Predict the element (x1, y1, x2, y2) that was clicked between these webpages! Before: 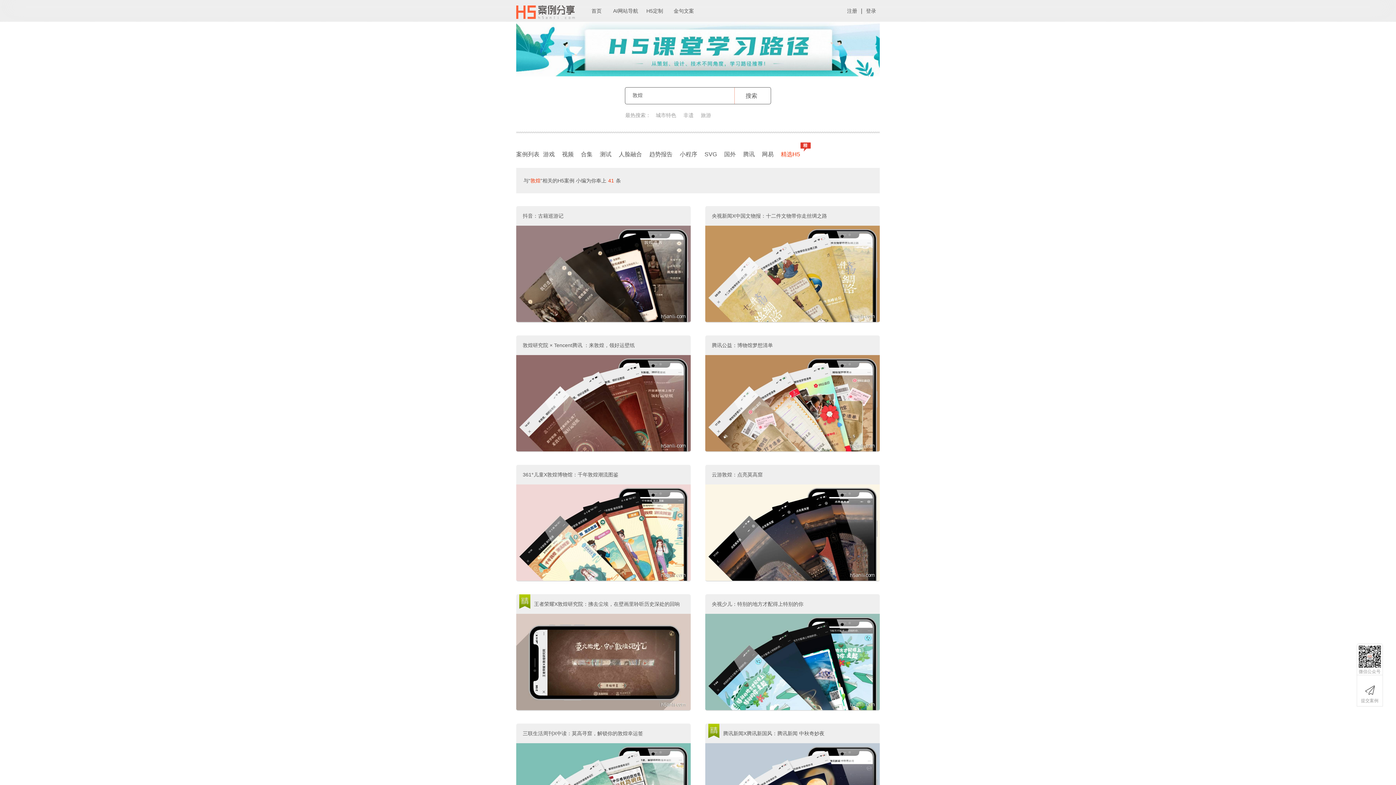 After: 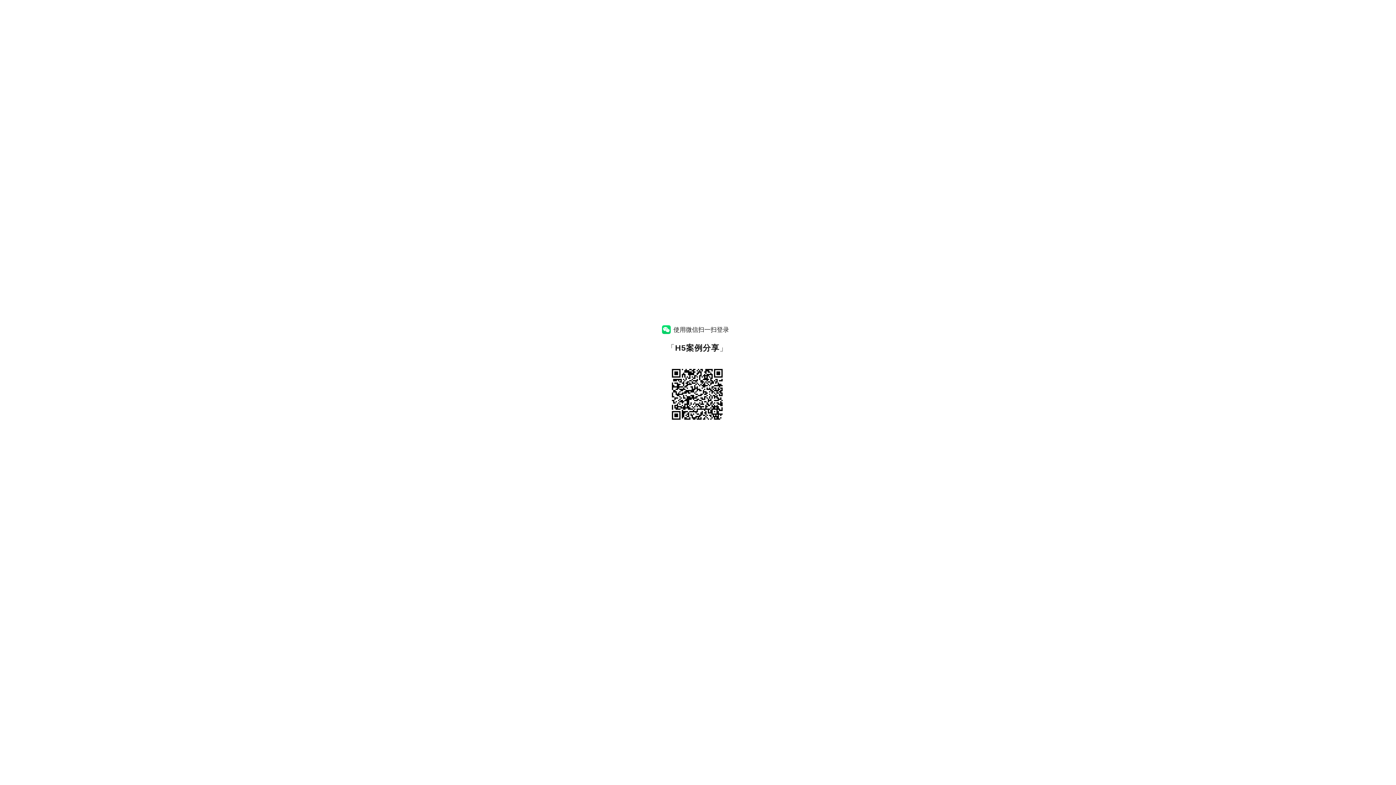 Action: label: 注册 bbox: (843, 4, 861, 17)